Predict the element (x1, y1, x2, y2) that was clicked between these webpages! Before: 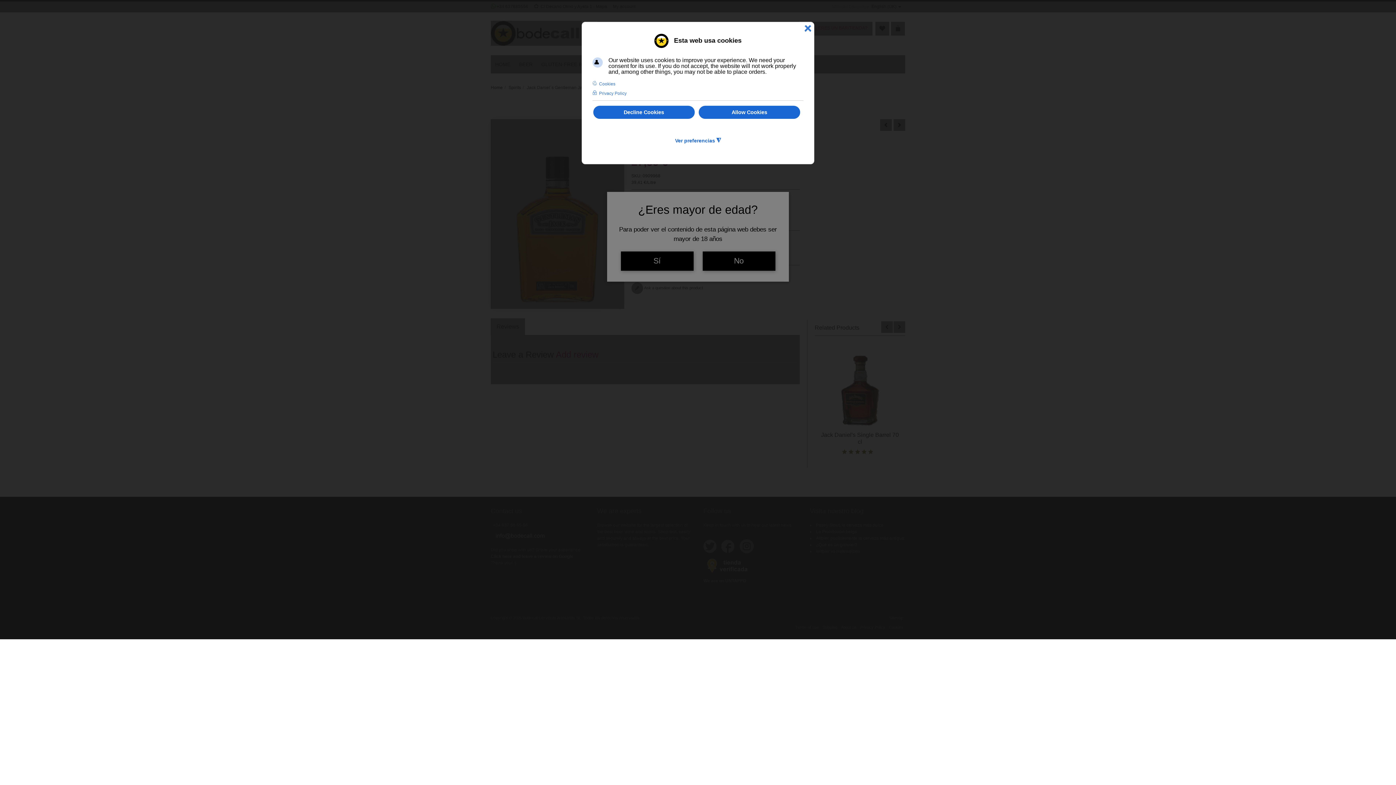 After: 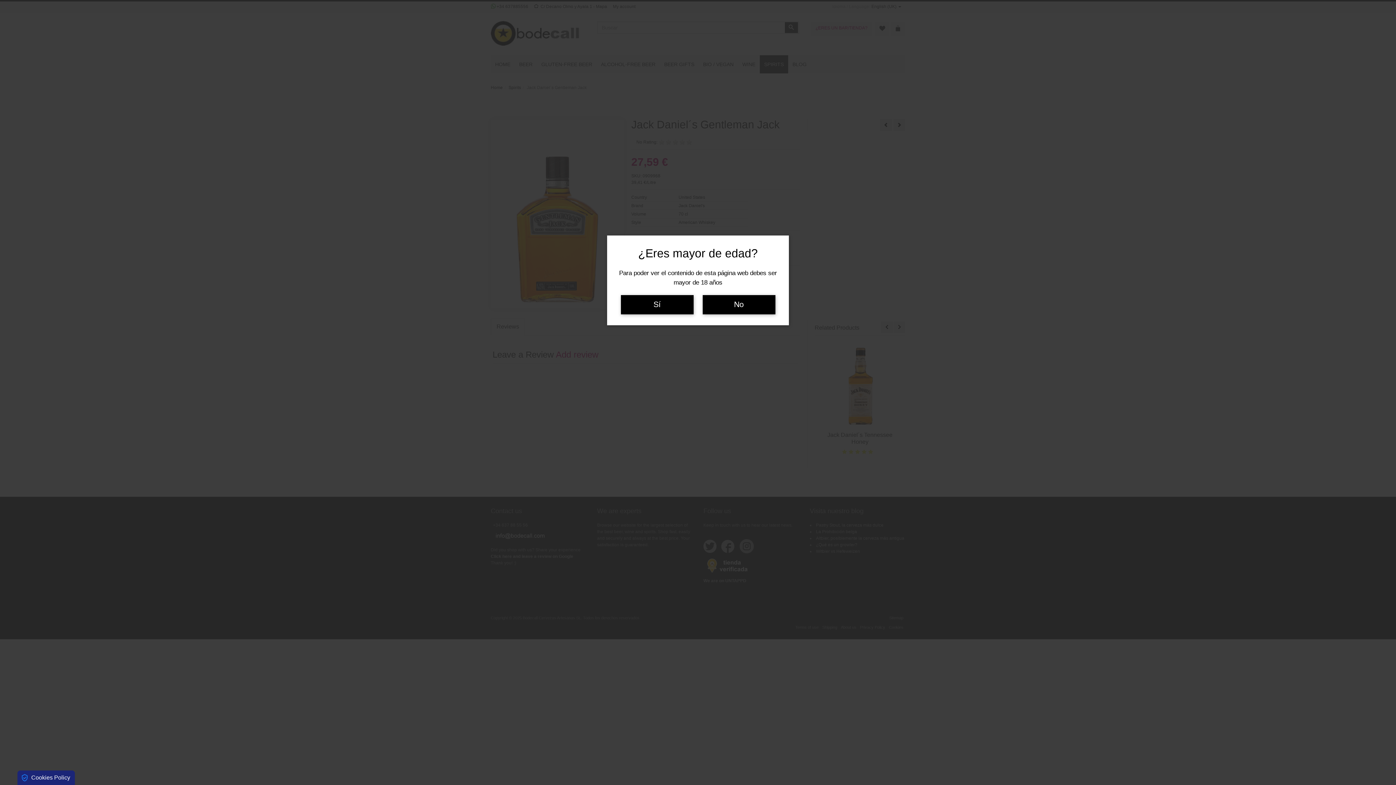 Action: bbox: (592, 105, 695, 119) label: Decline Cookies